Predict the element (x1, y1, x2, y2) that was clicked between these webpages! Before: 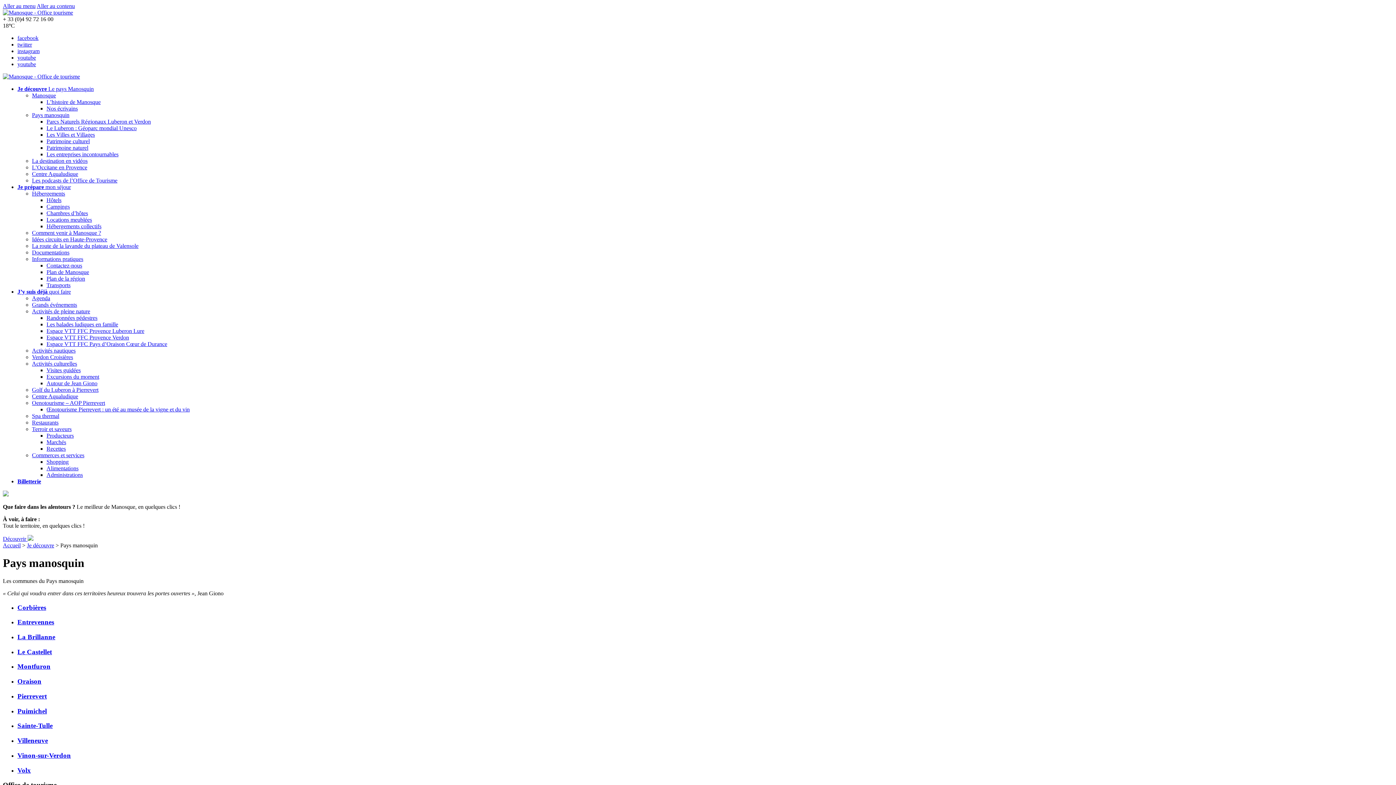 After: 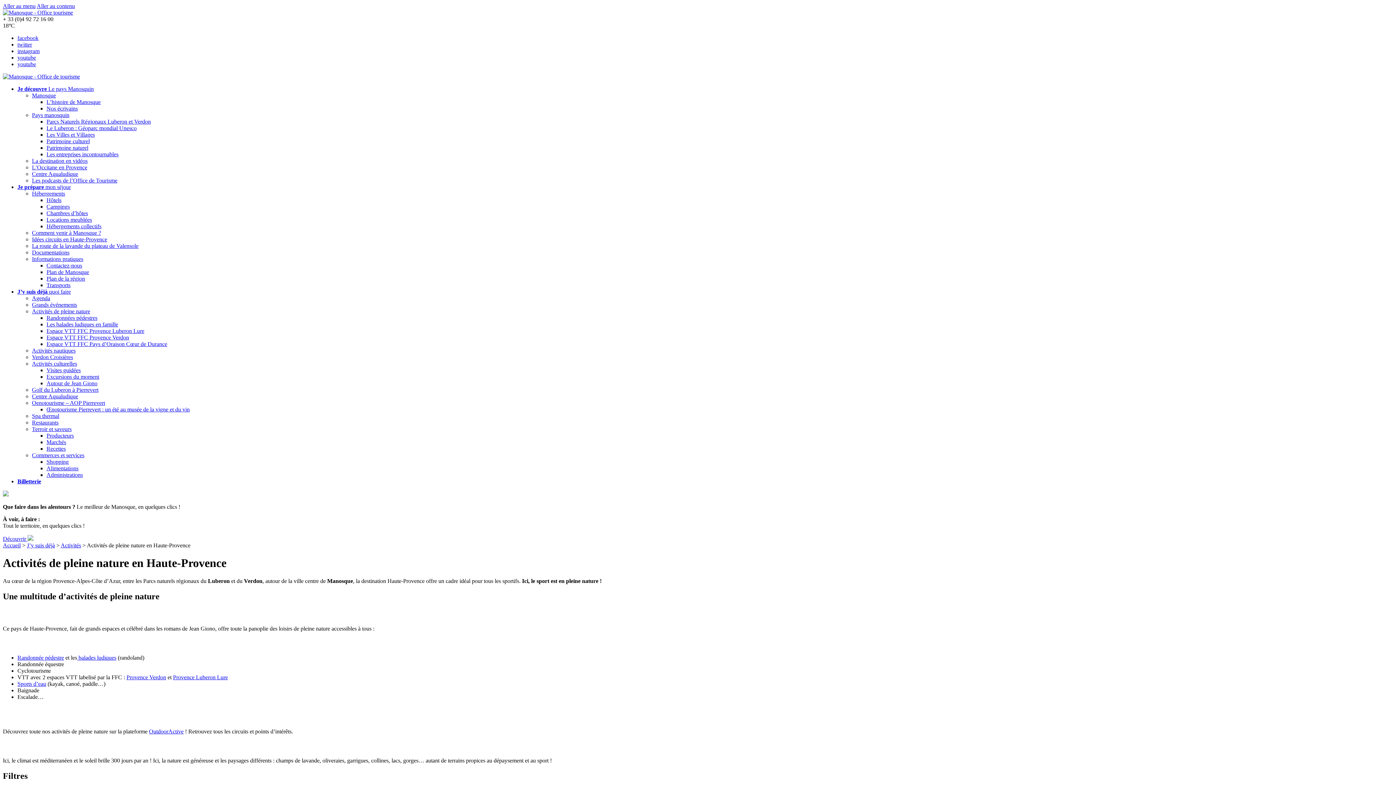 Action: label: Activités de pleine nature bbox: (32, 308, 90, 314)